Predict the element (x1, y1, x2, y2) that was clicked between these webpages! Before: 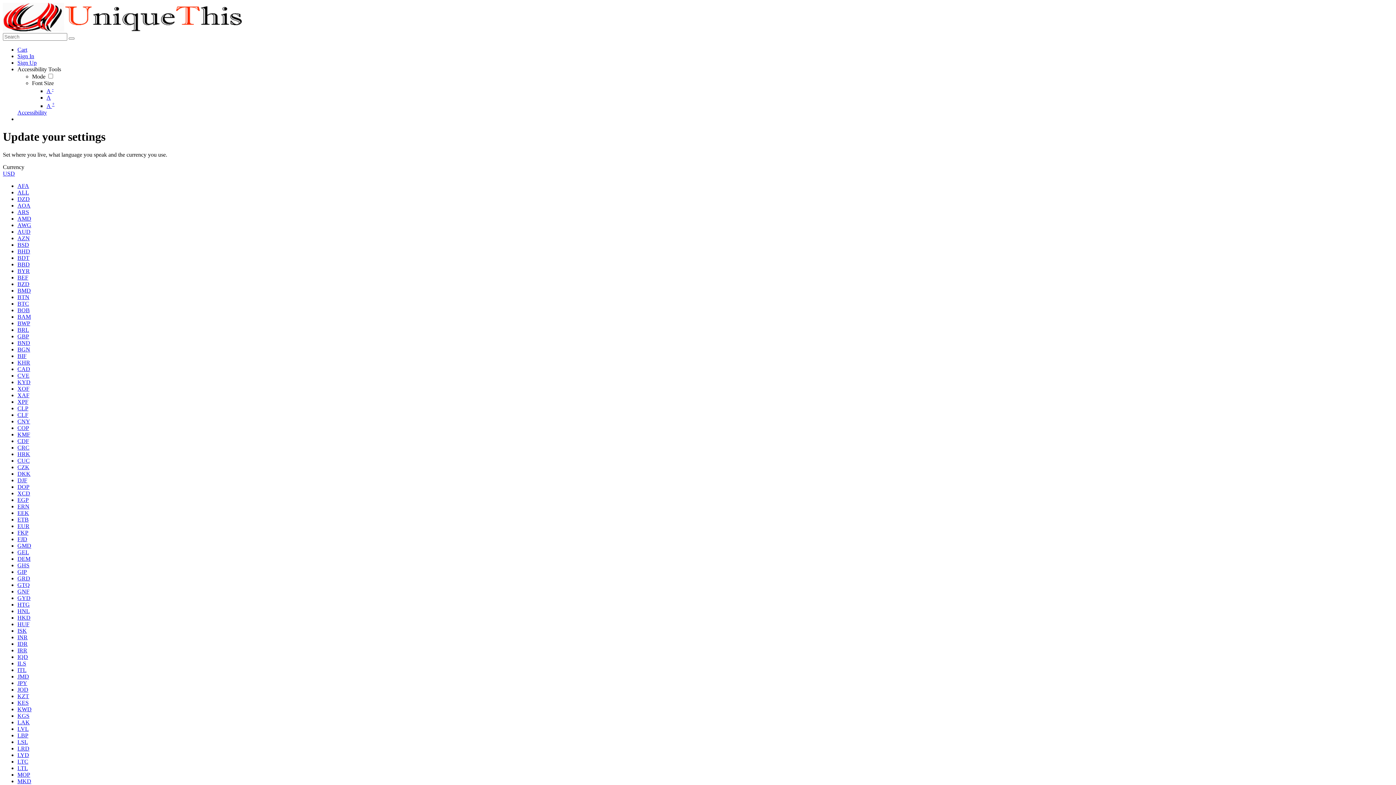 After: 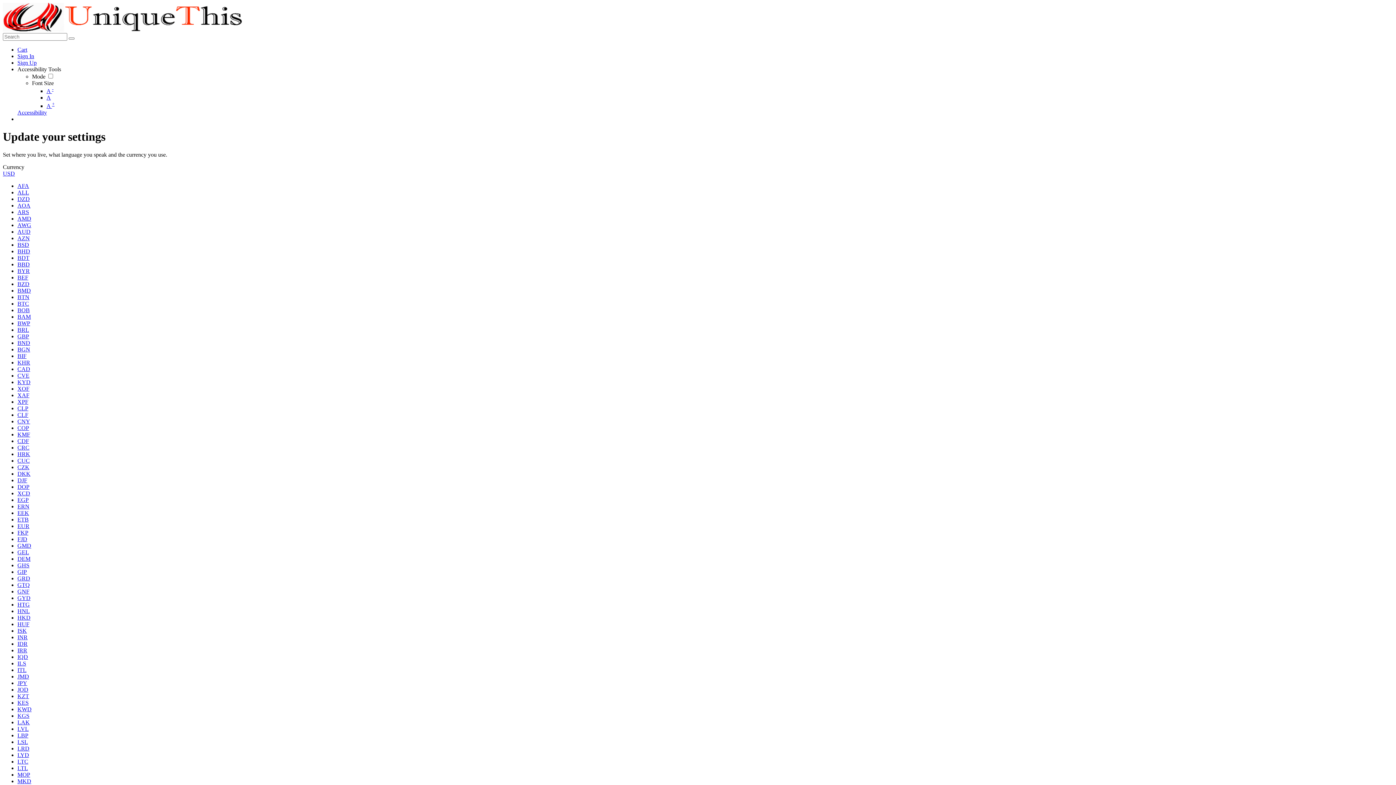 Action: label: GTQ bbox: (17, 582, 29, 588)